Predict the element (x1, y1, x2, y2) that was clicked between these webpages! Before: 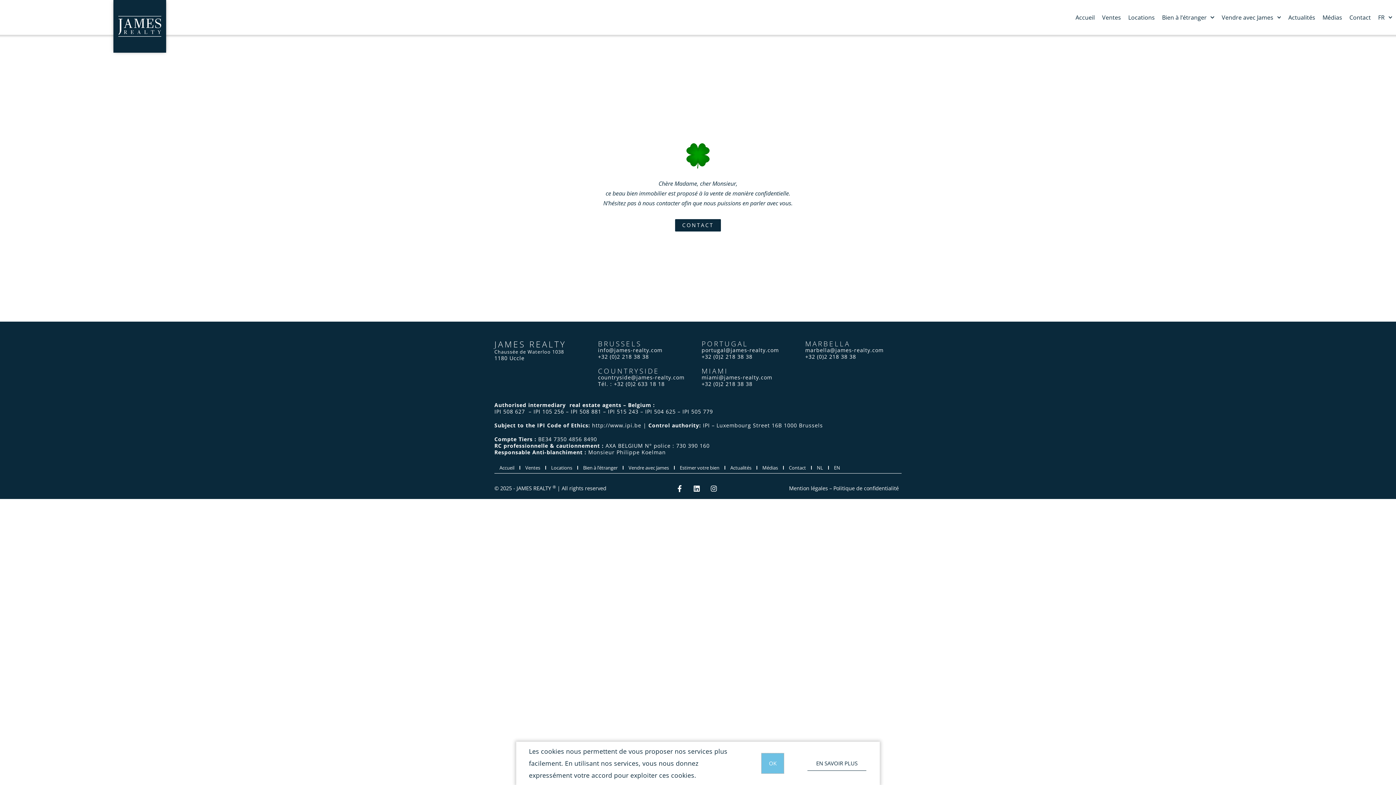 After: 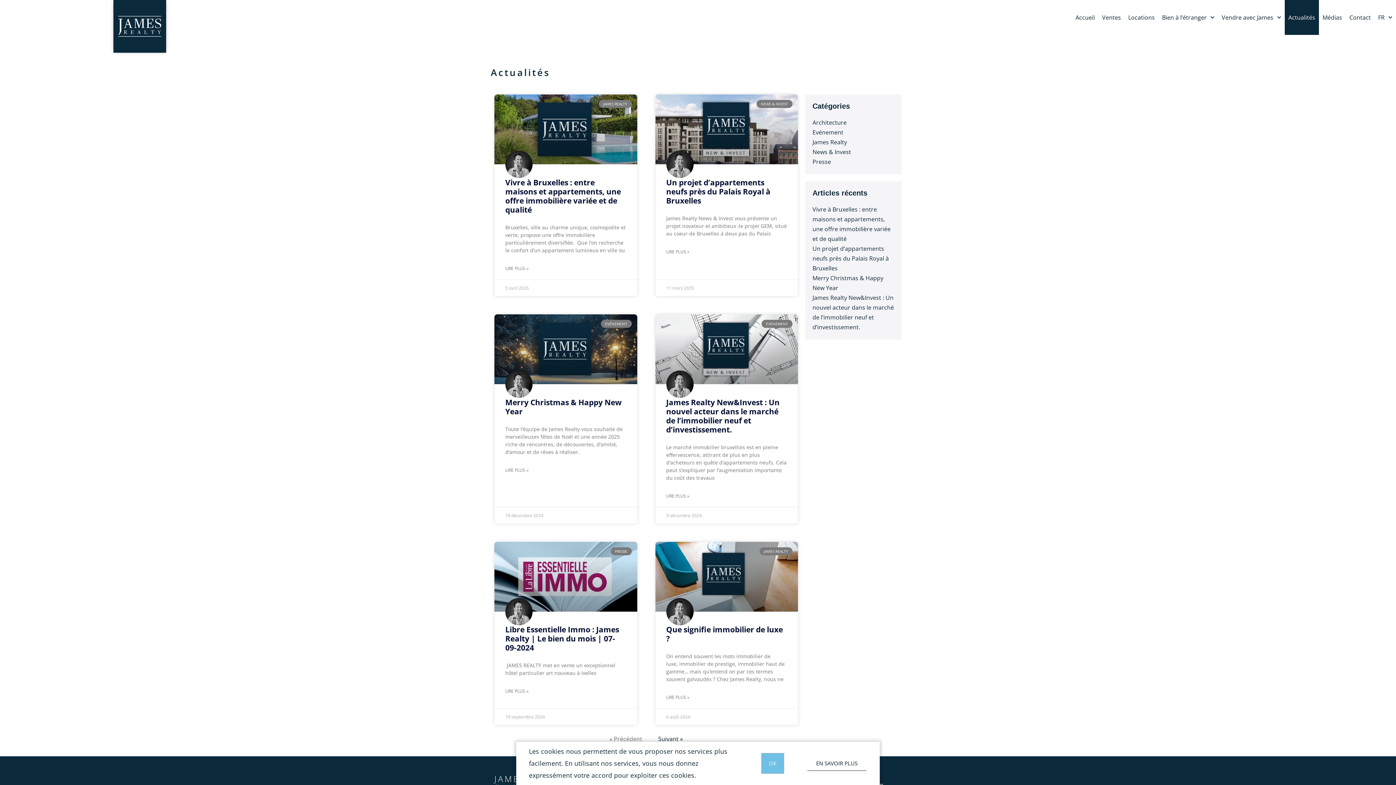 Action: label: Actualités bbox: (1285, 0, 1319, 34)